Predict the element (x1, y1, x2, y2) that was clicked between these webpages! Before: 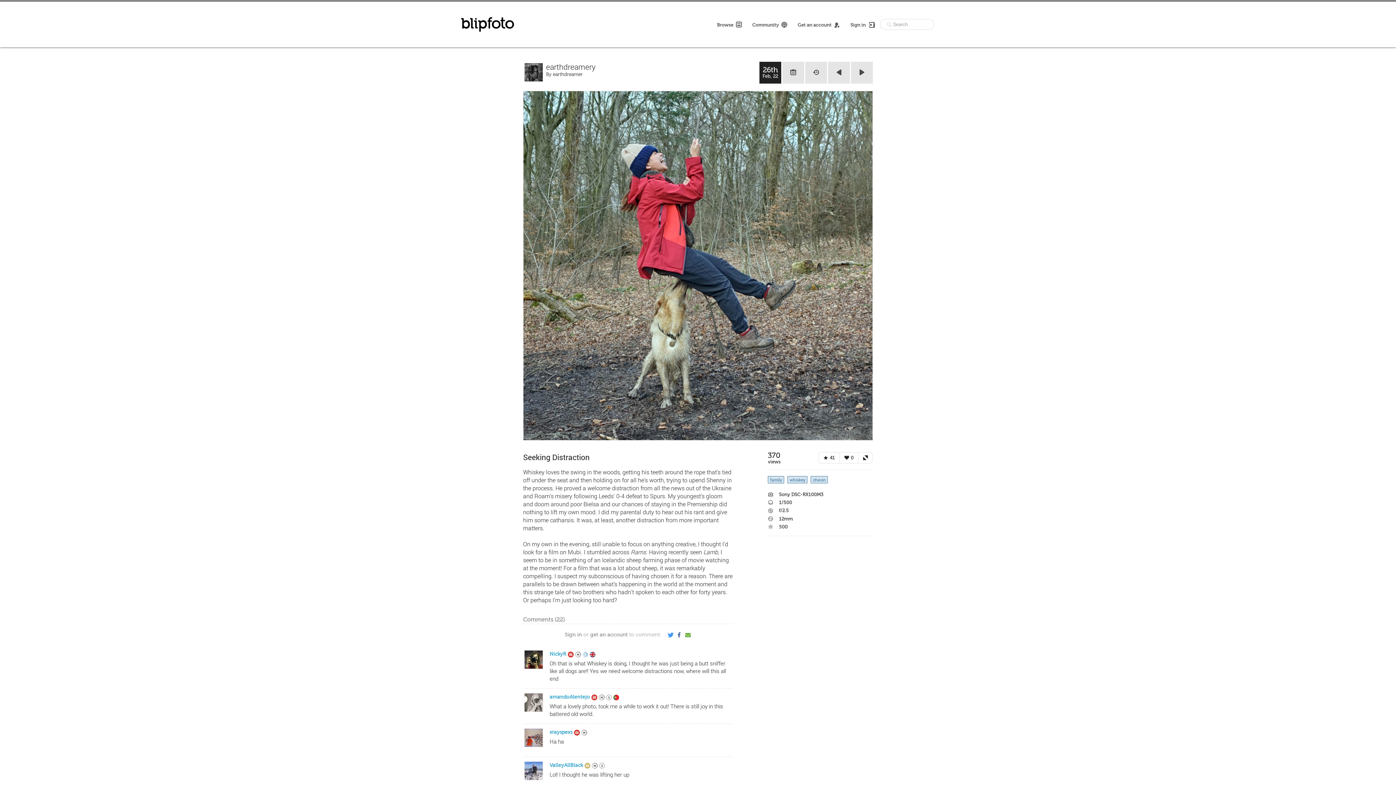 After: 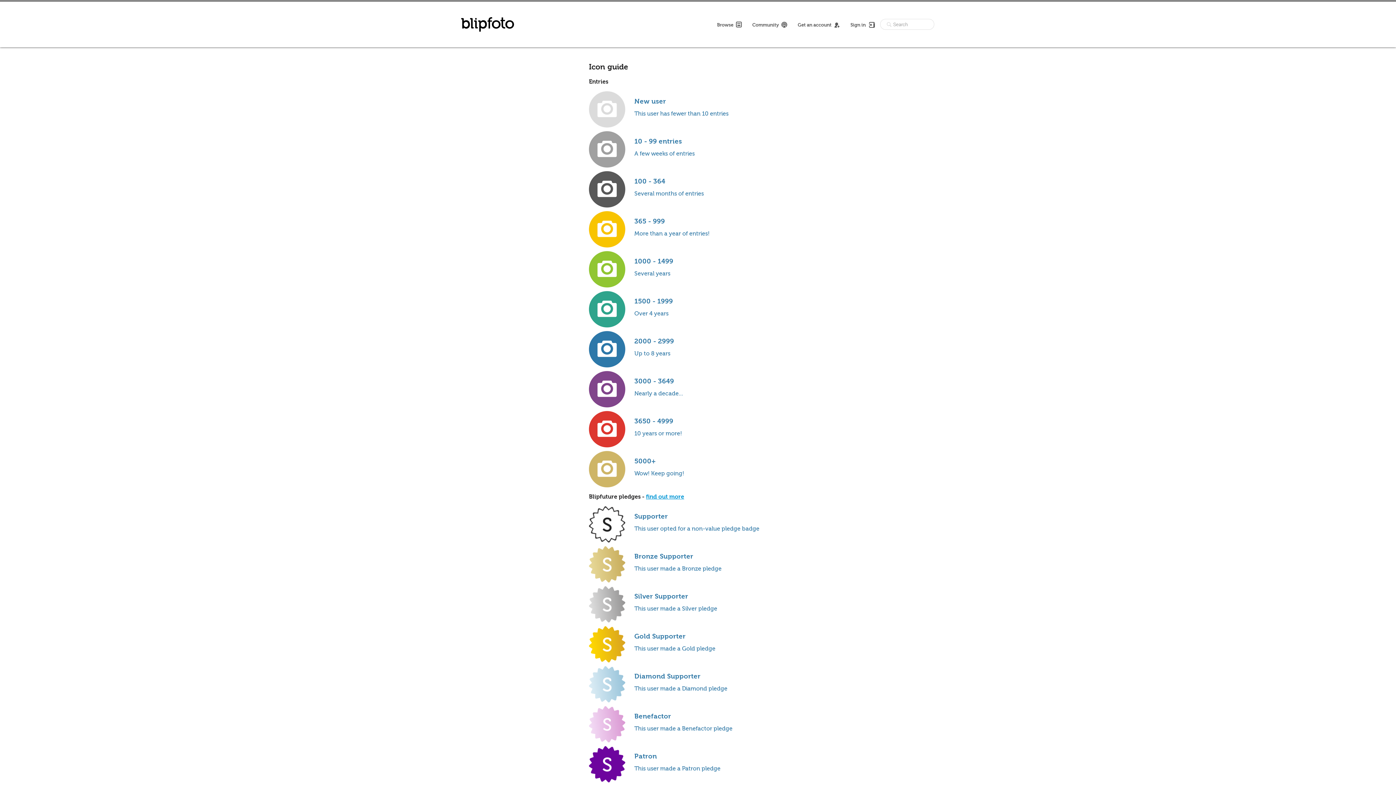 Action: bbox: (581, 731, 587, 737)